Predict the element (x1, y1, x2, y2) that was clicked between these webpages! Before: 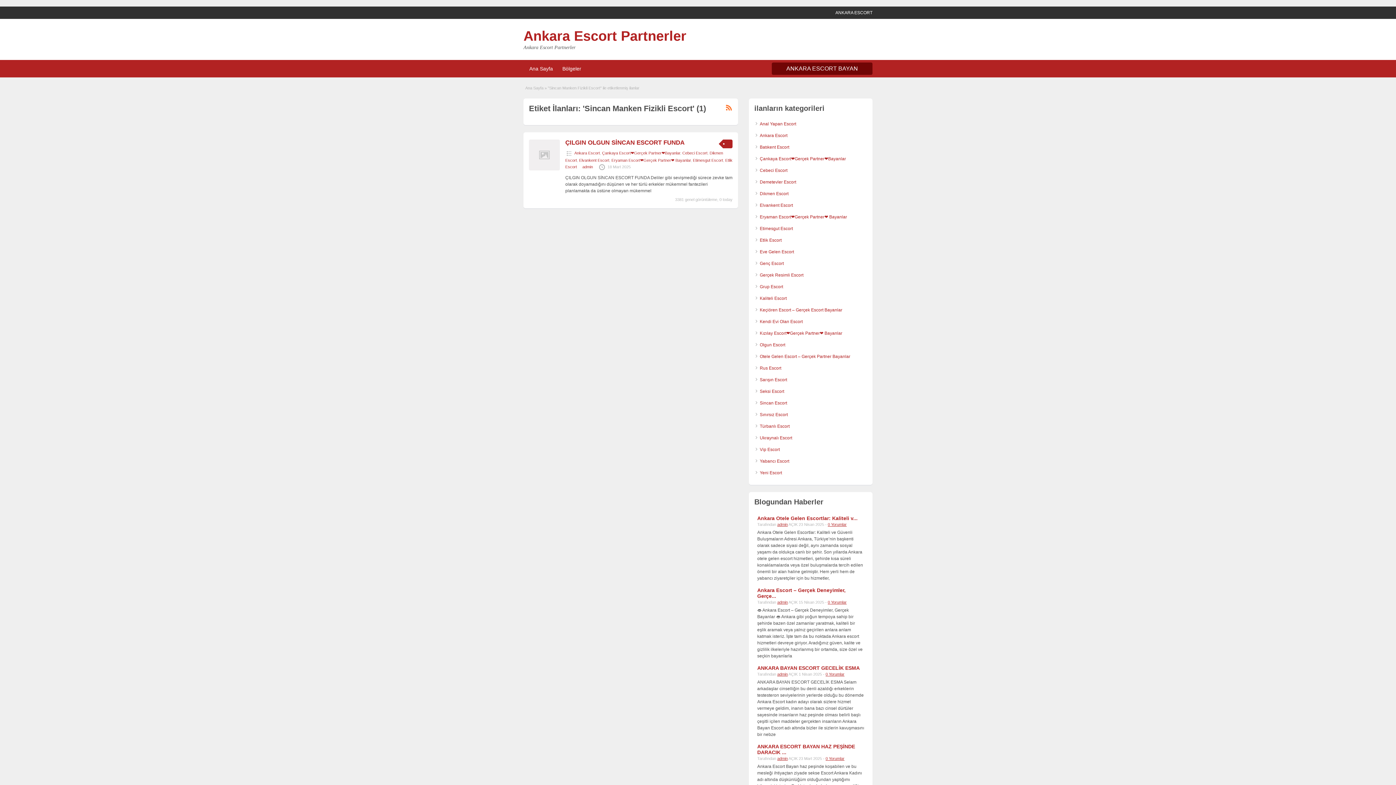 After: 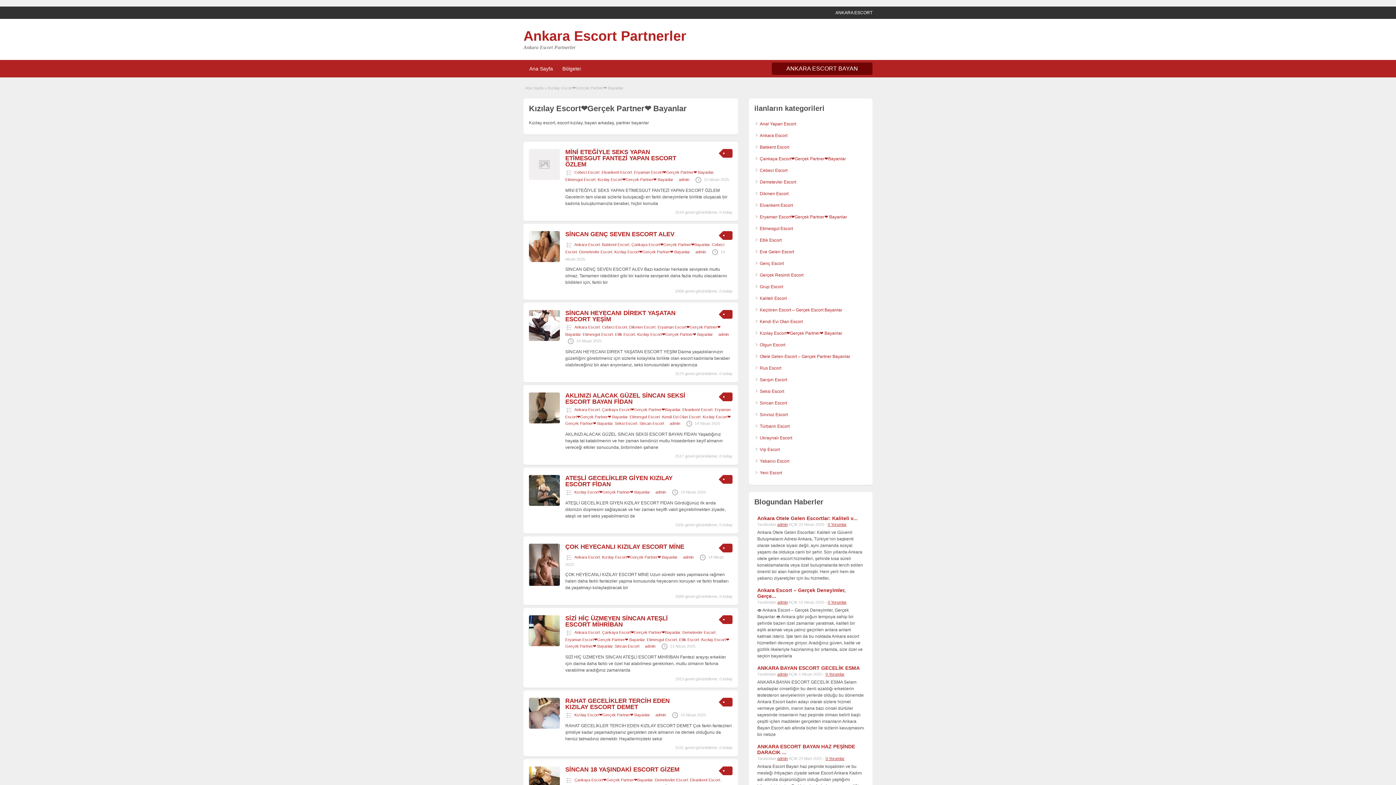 Action: label: Kızılay Escort❤️Gerçek Partner❤️ Bayanlar bbox: (760, 330, 842, 336)